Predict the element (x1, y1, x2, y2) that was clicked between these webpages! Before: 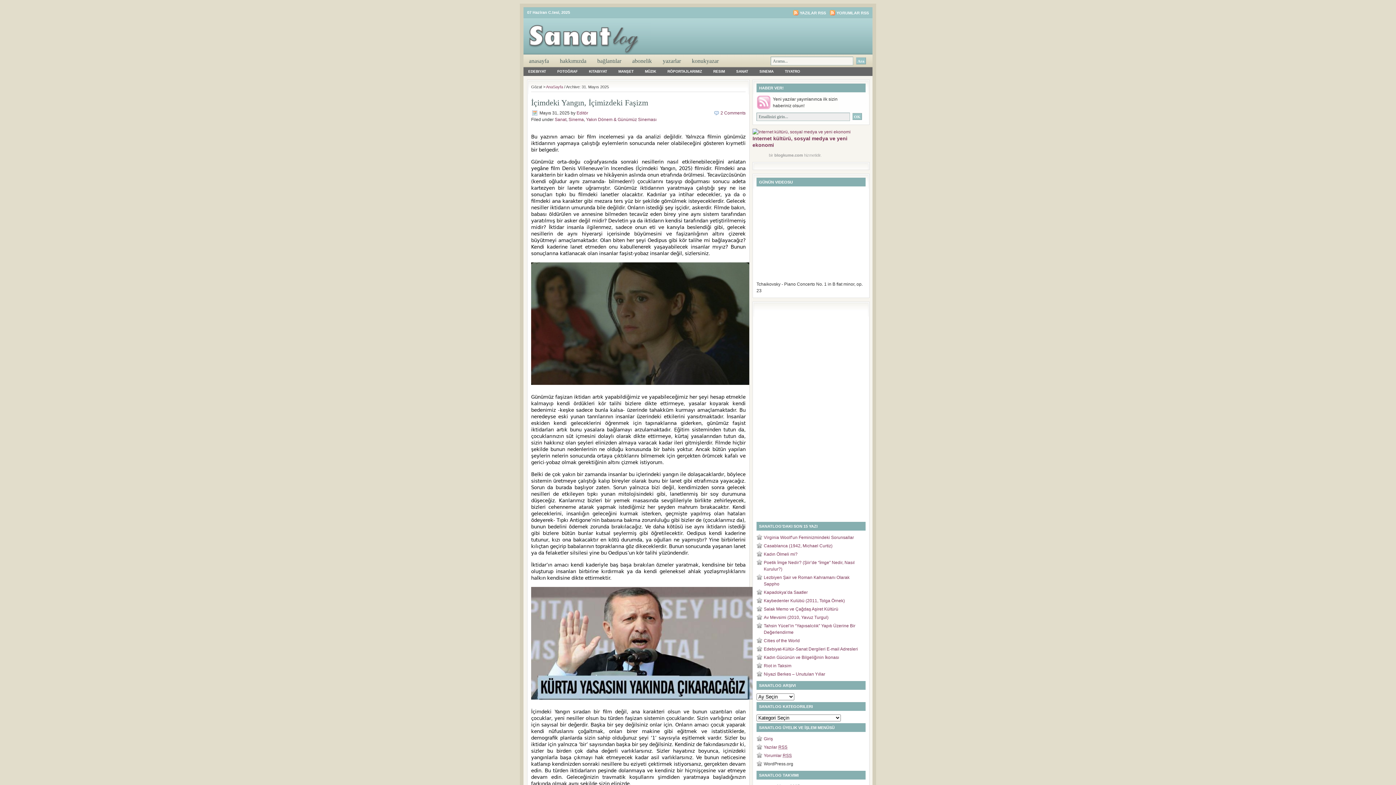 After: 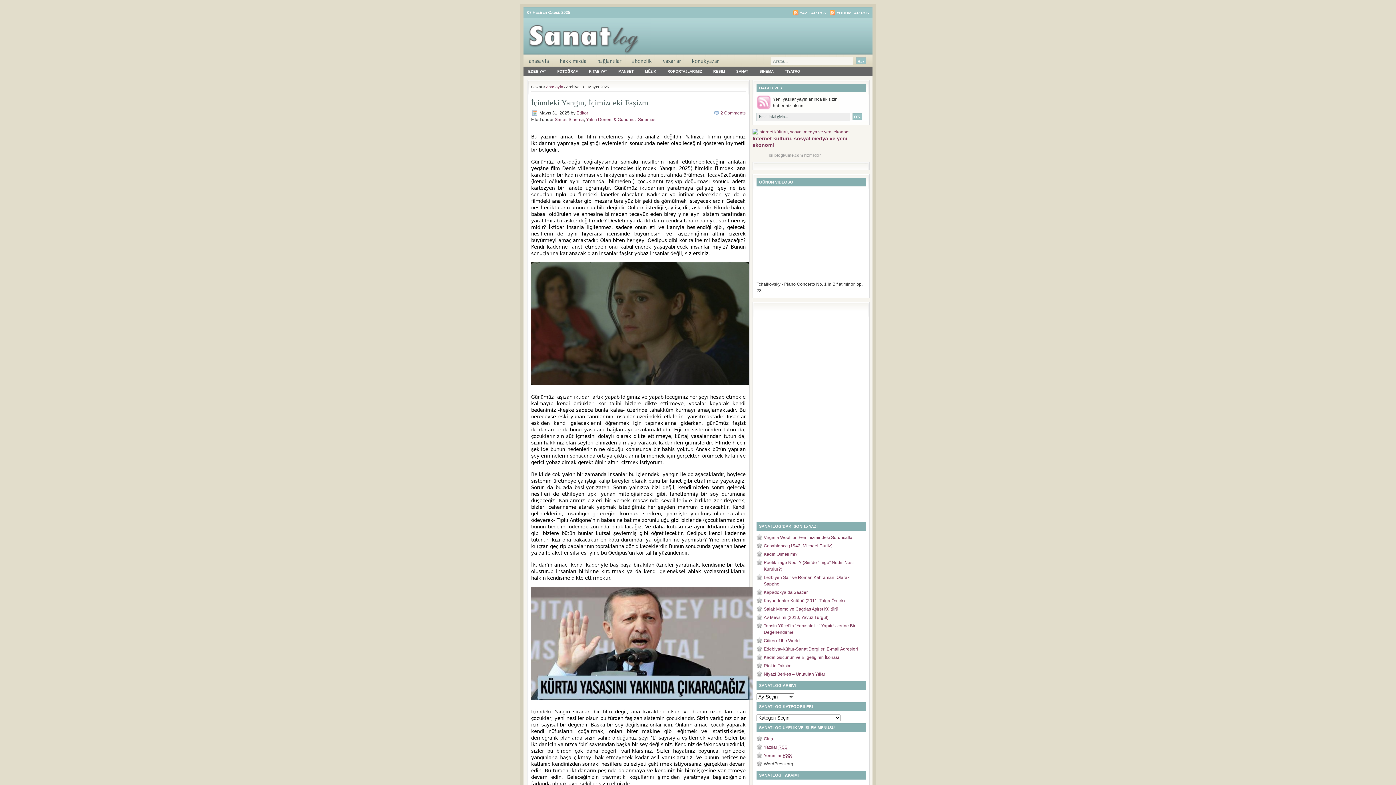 Action: label: Yorumlar RSS bbox: (764, 753, 792, 758)